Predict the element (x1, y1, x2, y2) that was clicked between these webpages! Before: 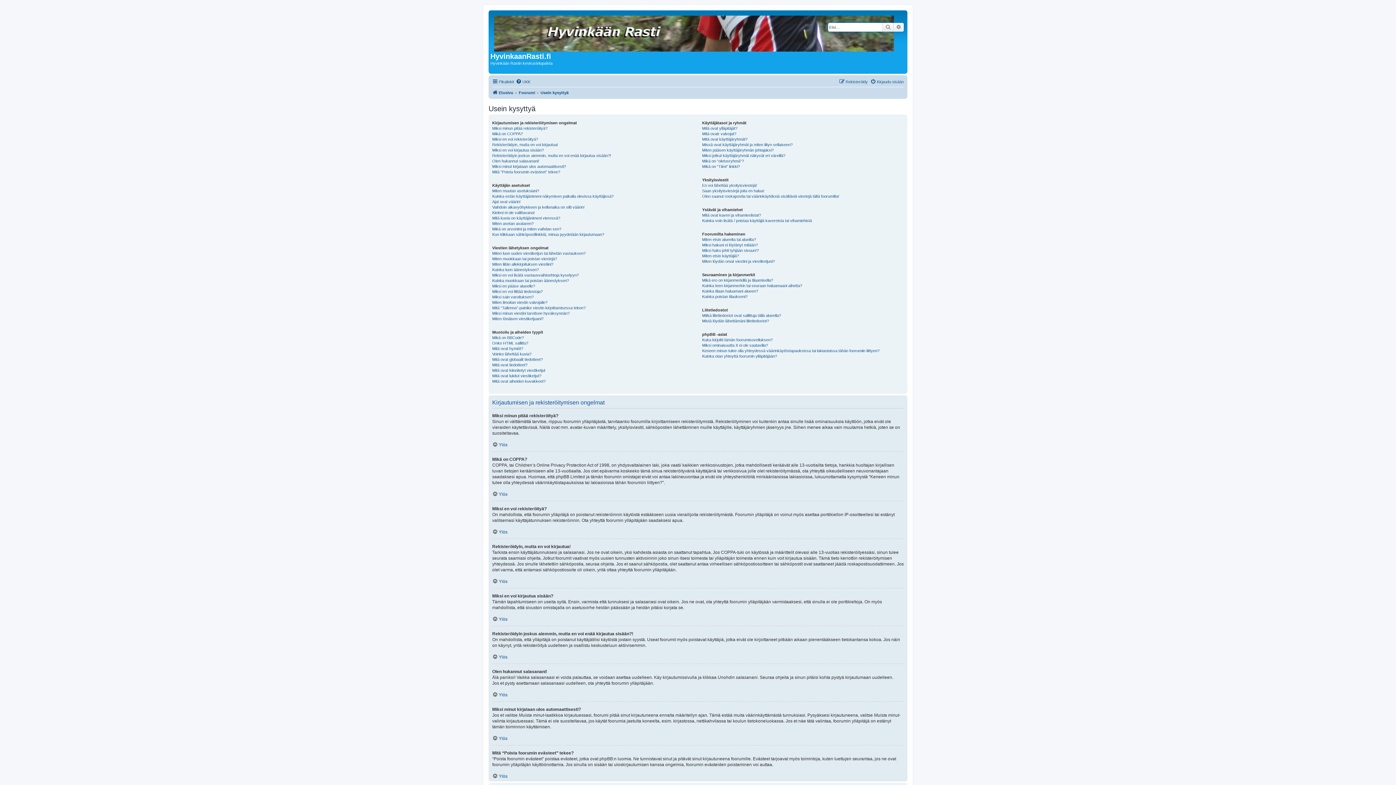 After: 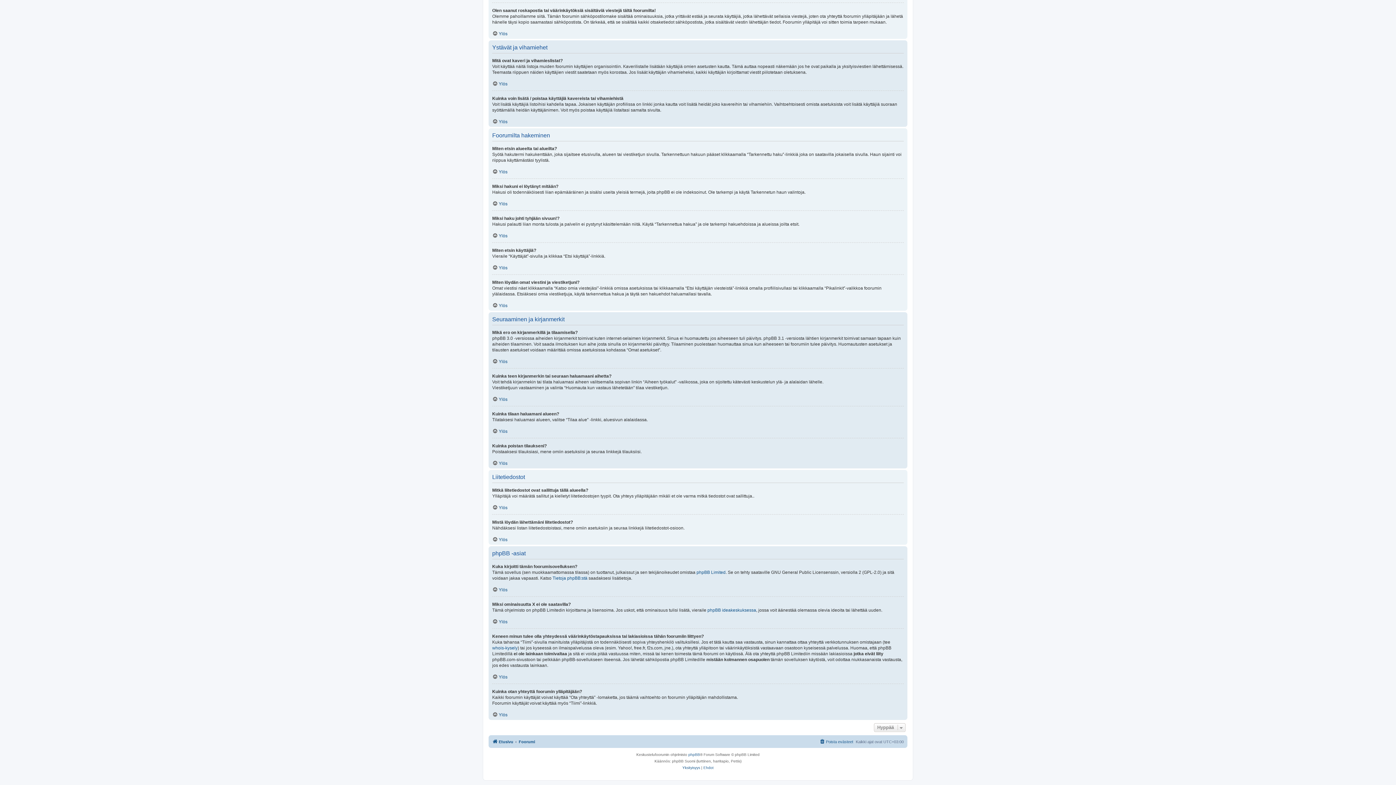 Action: bbox: (702, 318, 769, 323) label: Mistä löydän lähettämäni liitetiedostot?